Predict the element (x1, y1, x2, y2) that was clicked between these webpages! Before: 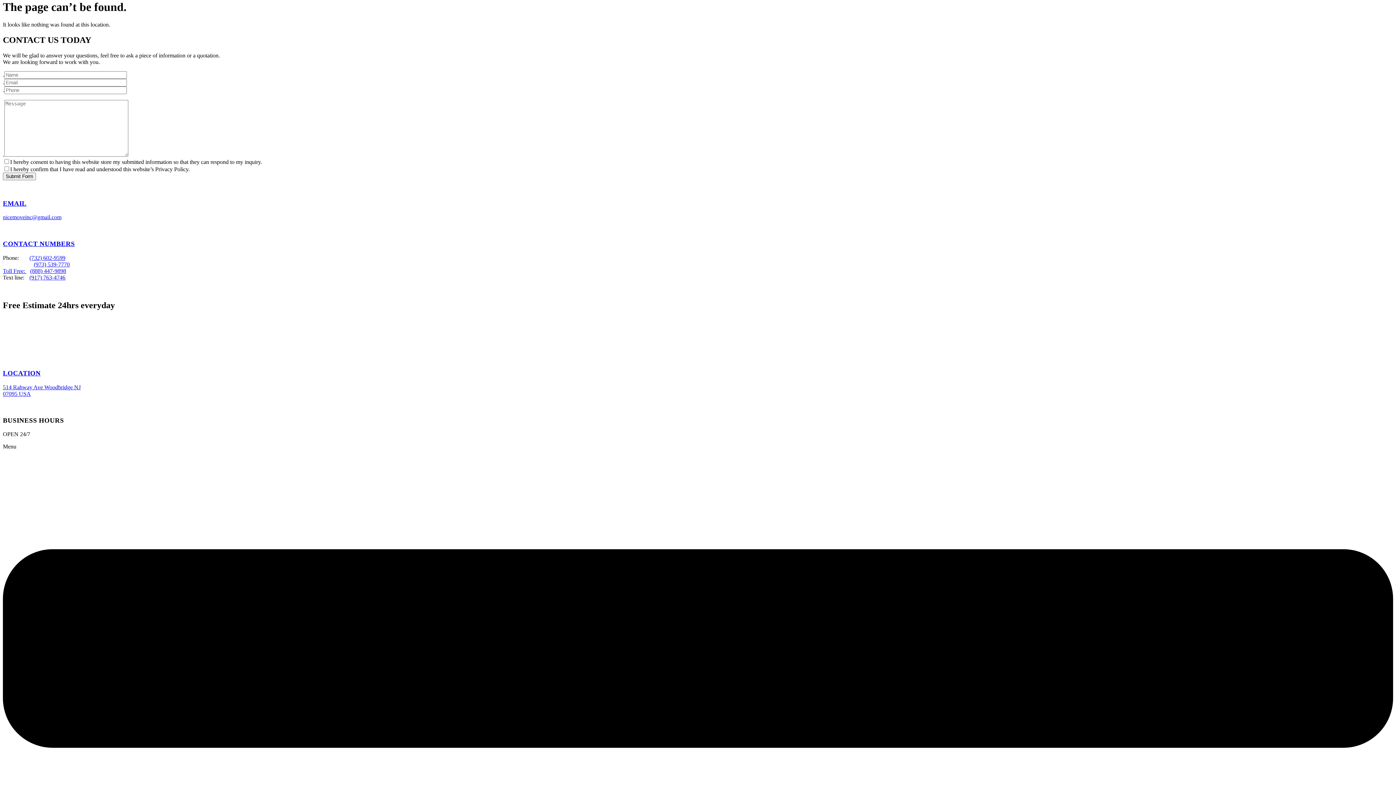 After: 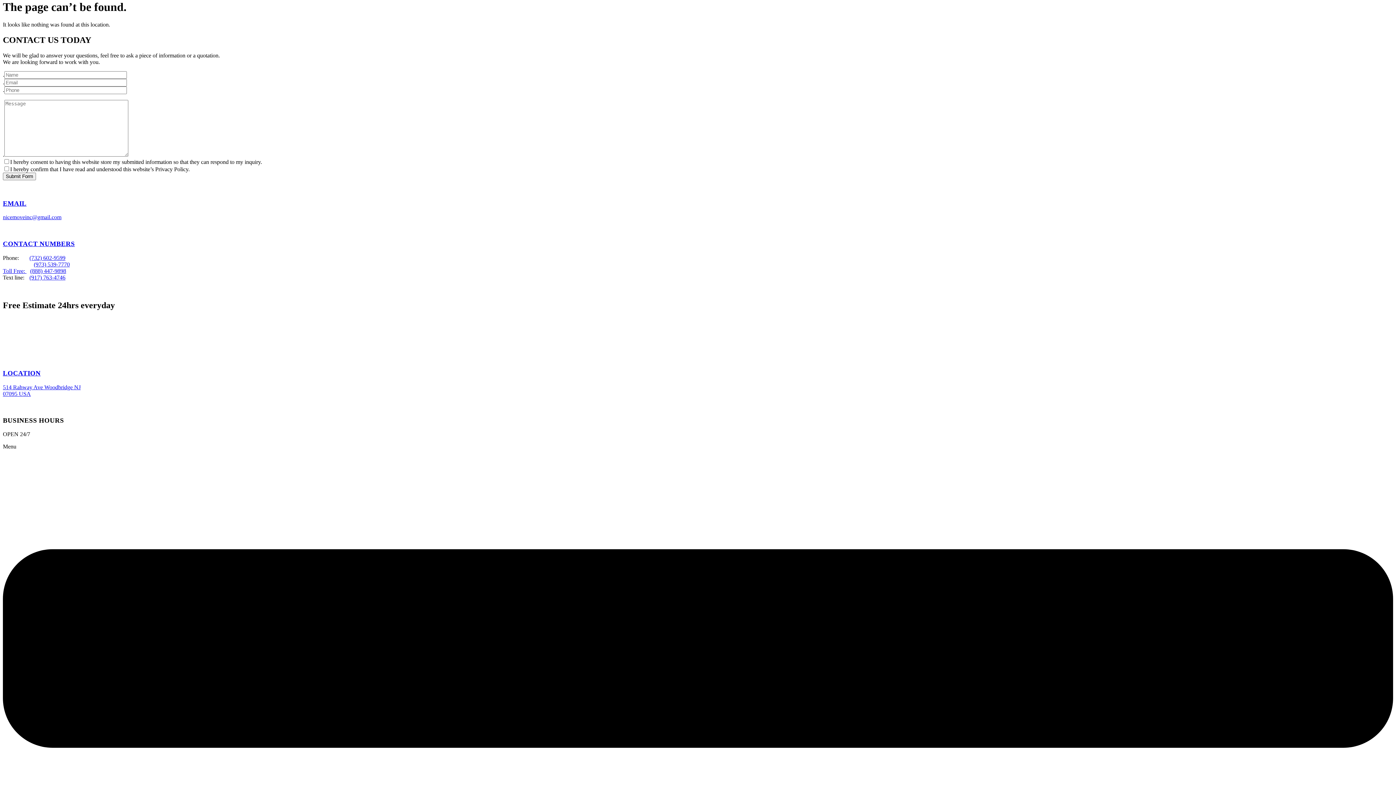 Action: label: (888) 447-9898 bbox: (30, 267, 66, 274)